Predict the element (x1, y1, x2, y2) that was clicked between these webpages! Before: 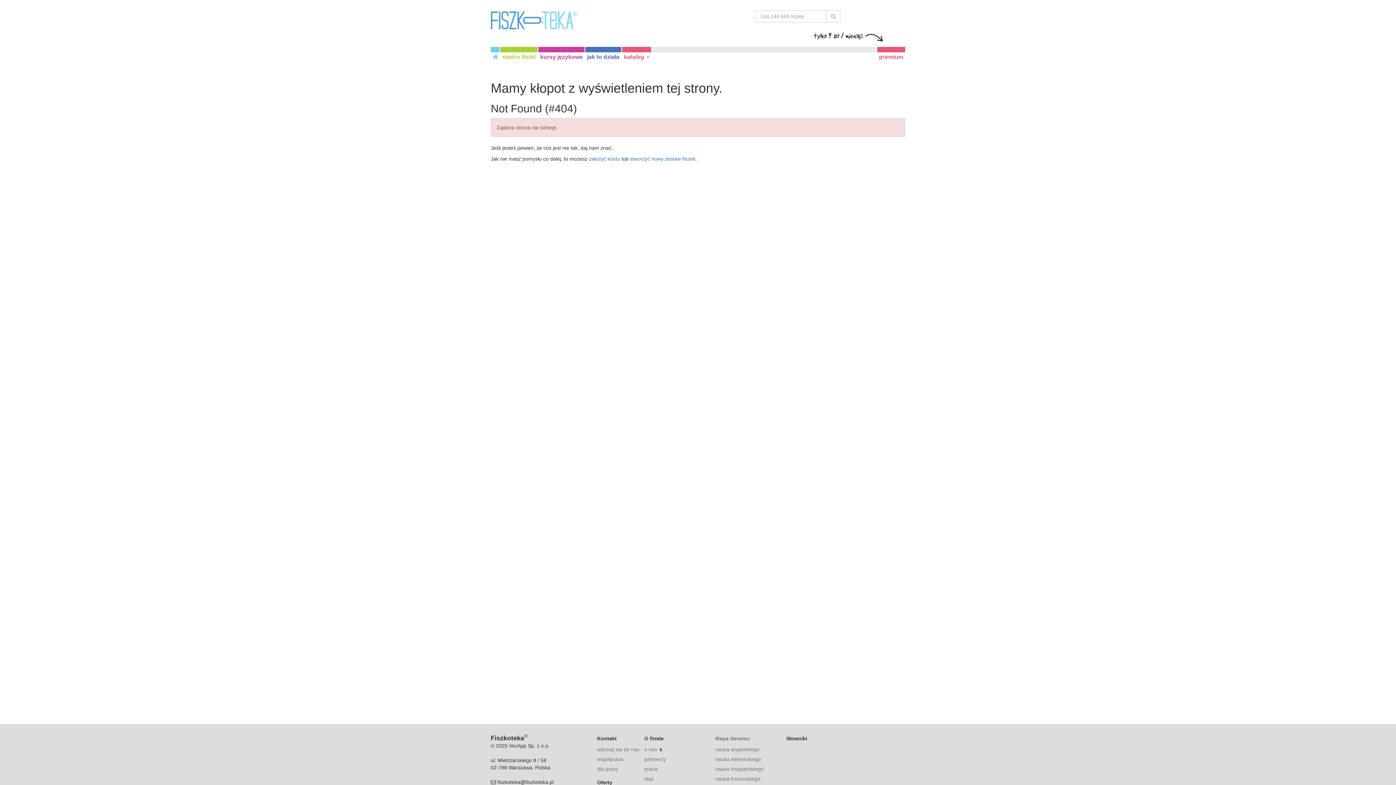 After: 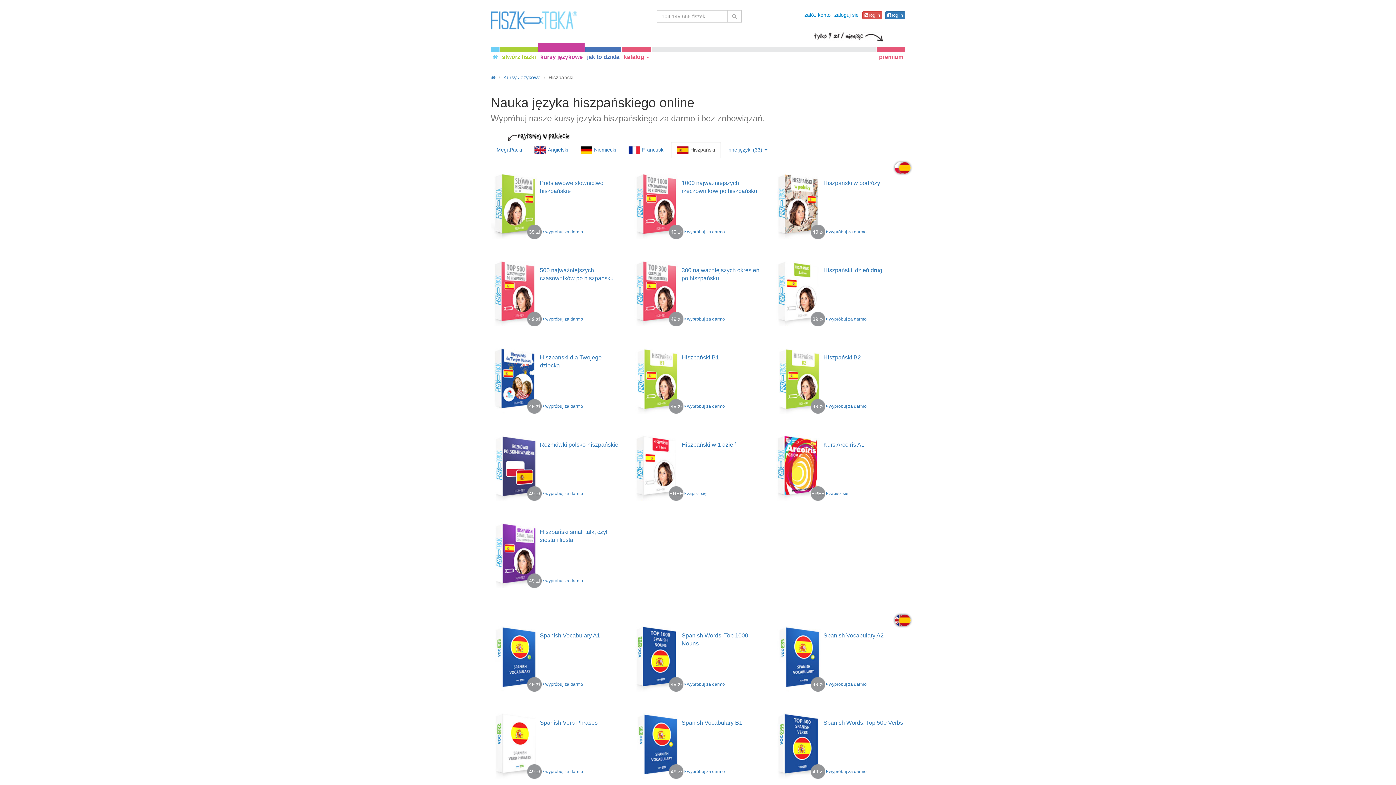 Action: label: nauka hiszpańskiego bbox: (715, 766, 763, 772)